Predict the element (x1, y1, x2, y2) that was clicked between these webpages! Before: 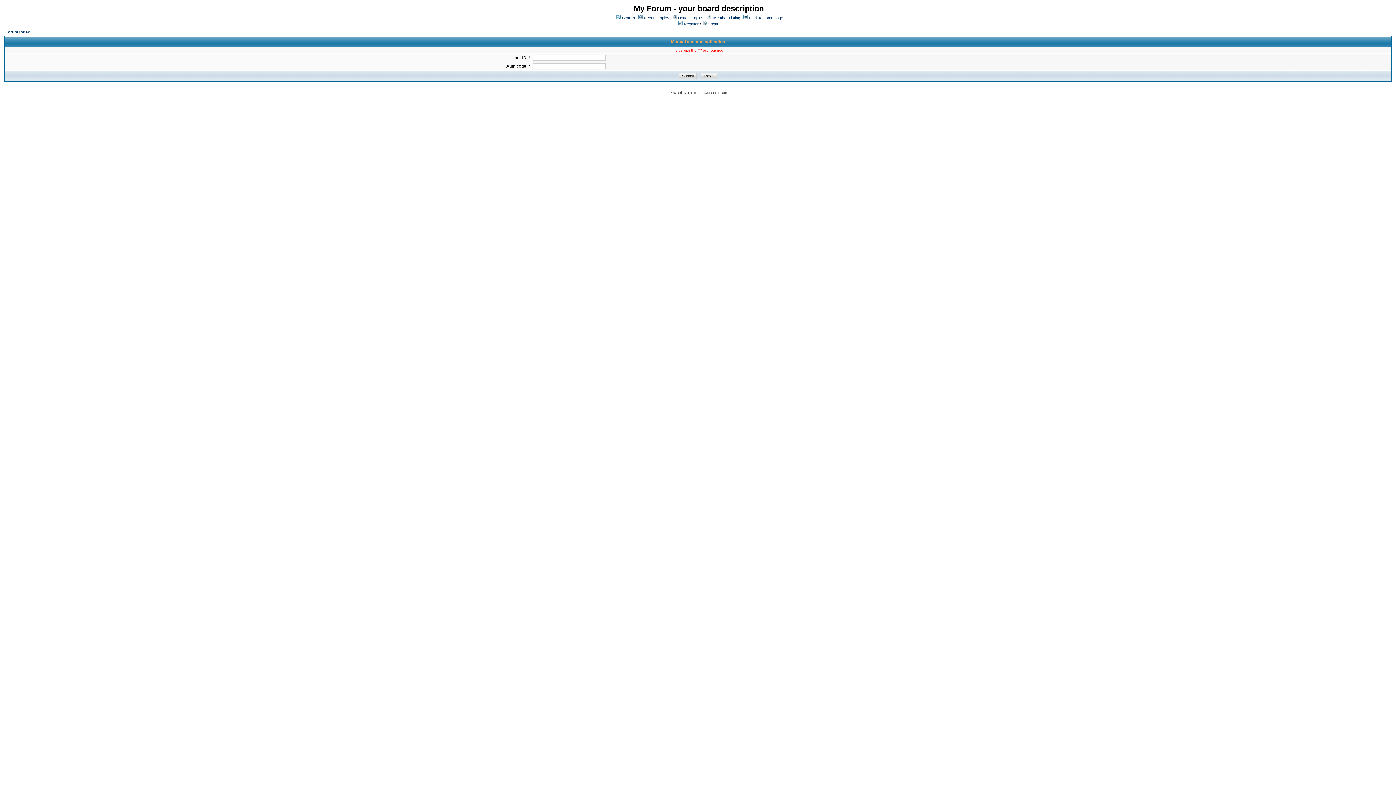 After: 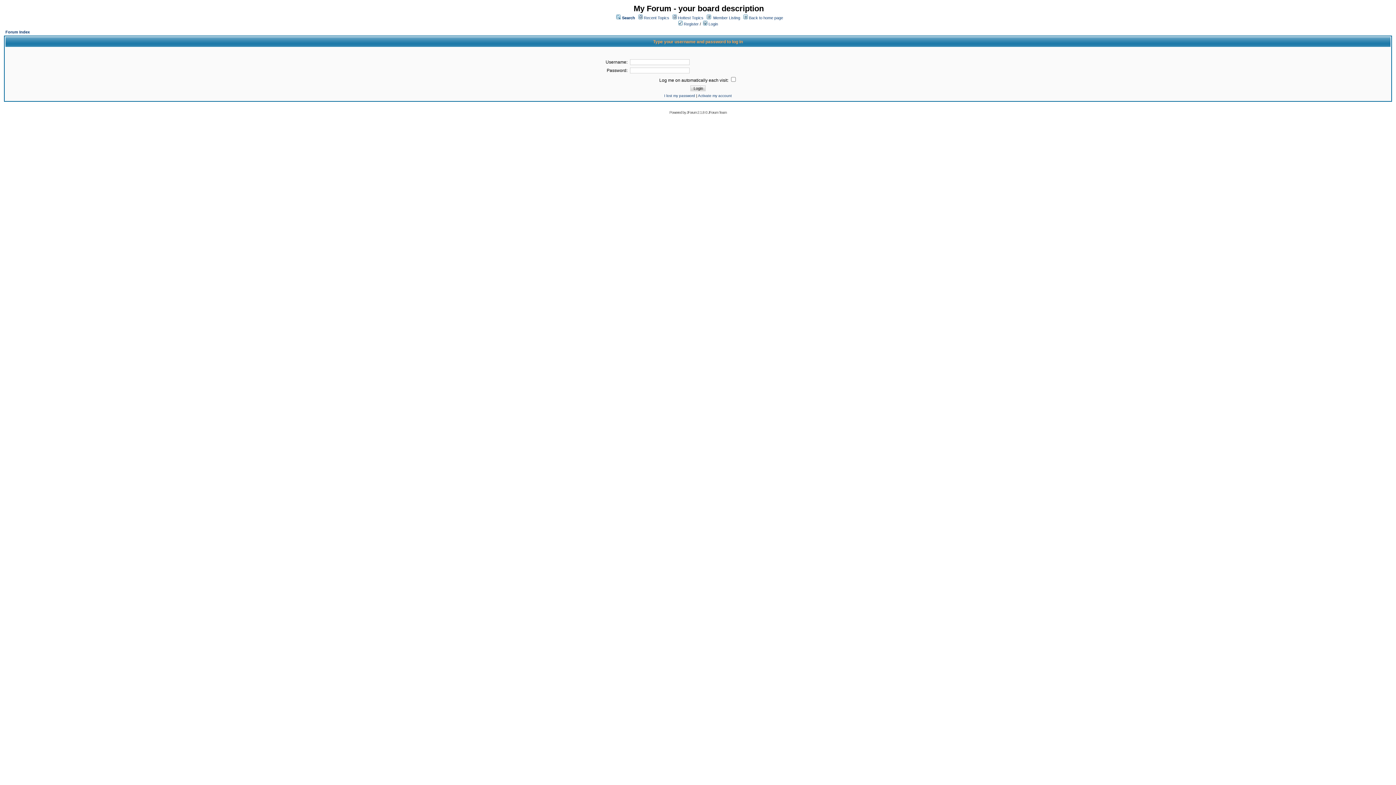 Action: bbox: (703, 21, 718, 26) label:  Login